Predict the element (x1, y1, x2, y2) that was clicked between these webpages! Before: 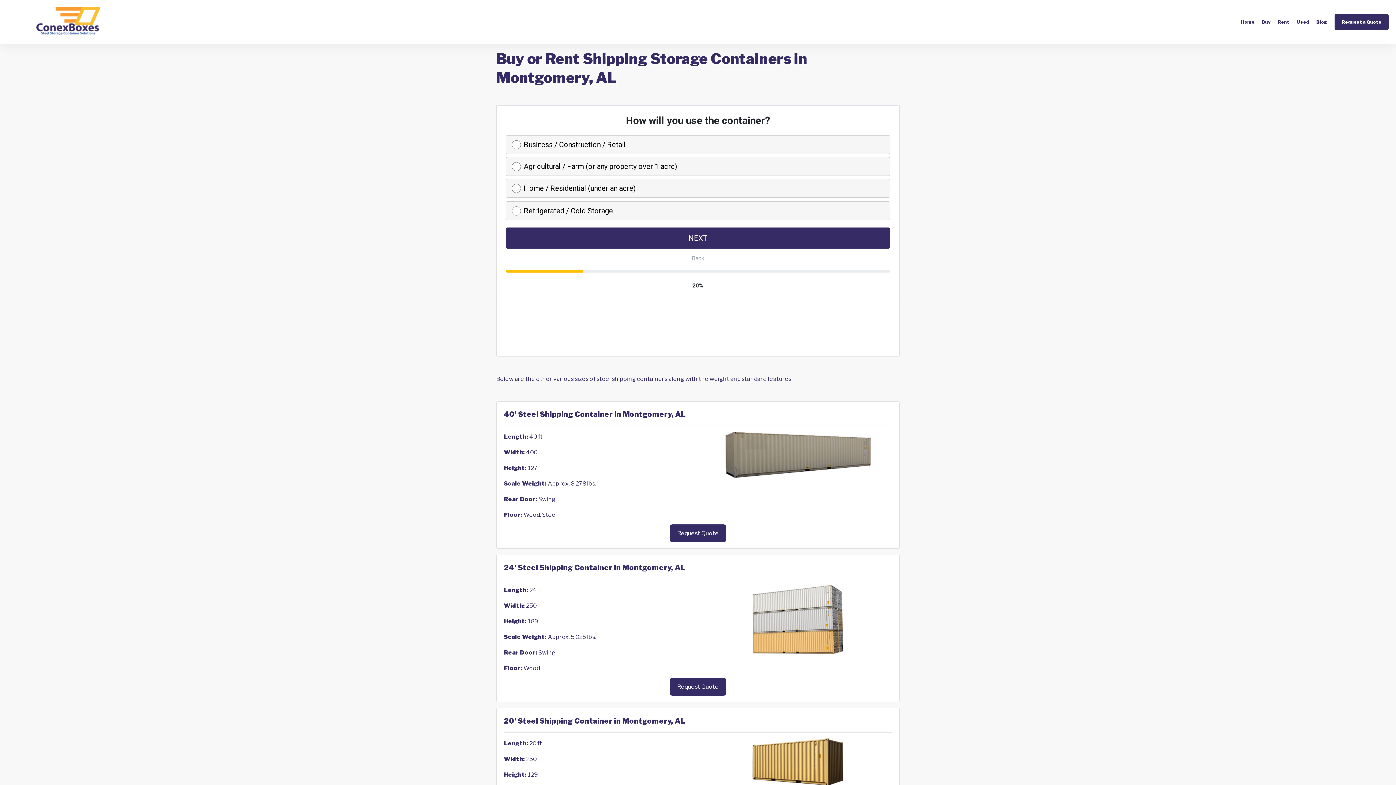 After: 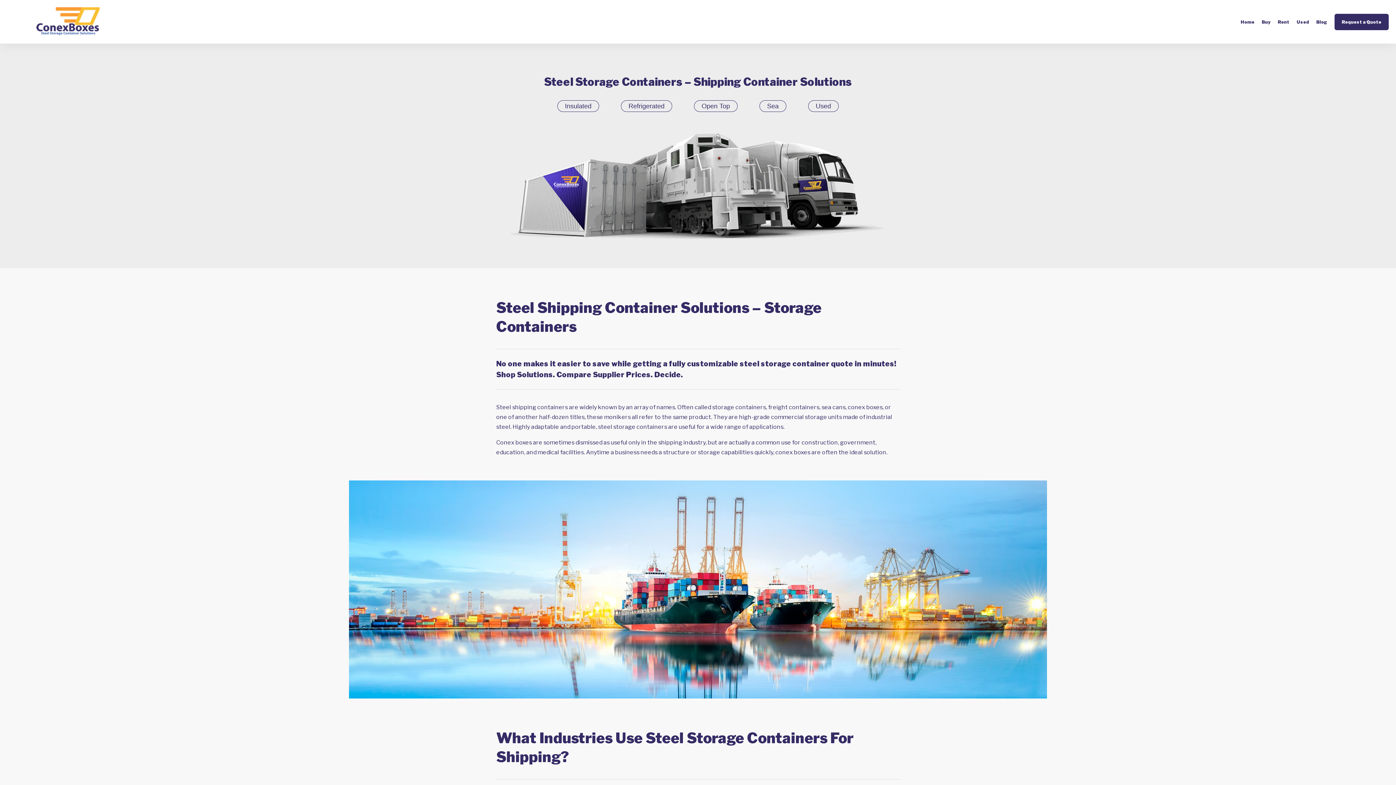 Action: label: Home bbox: (1241, 19, 1254, 24)